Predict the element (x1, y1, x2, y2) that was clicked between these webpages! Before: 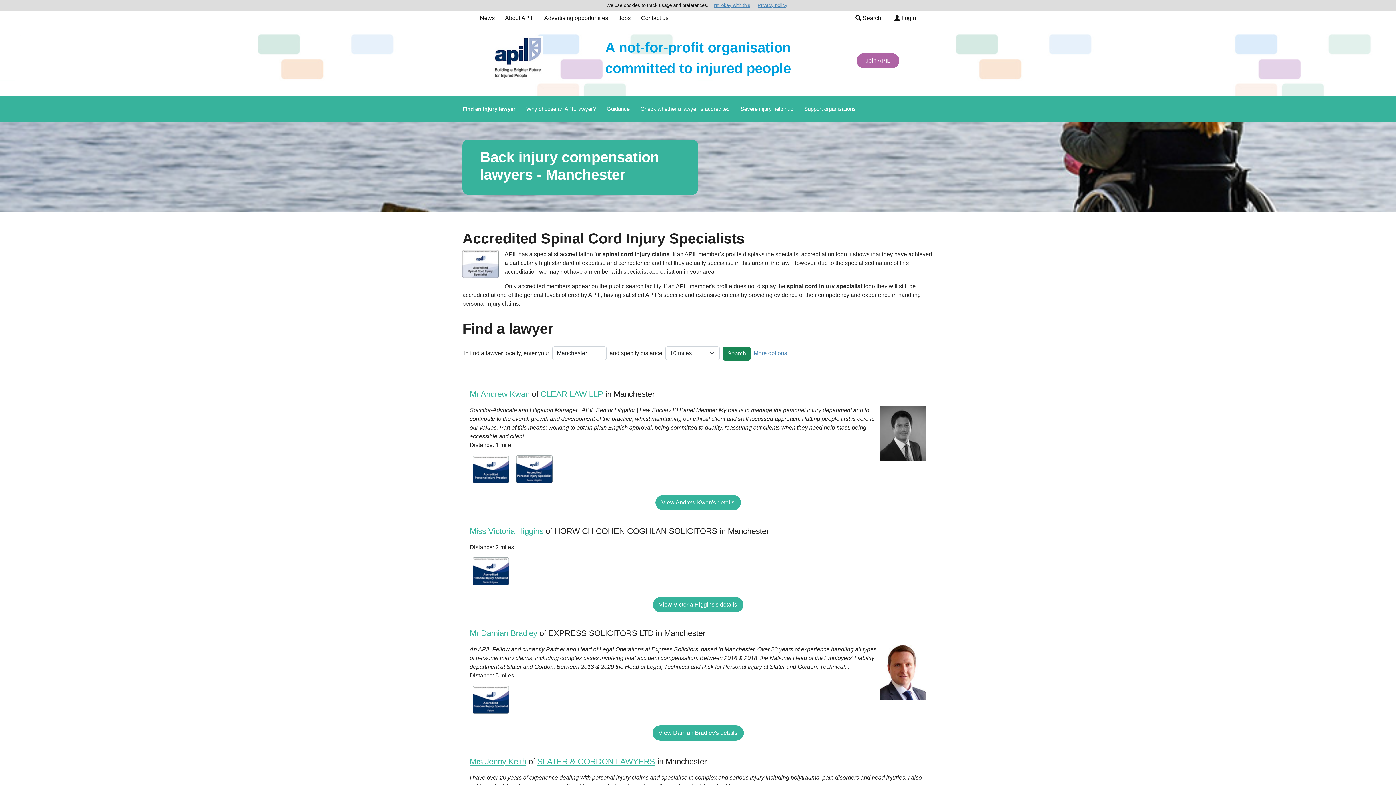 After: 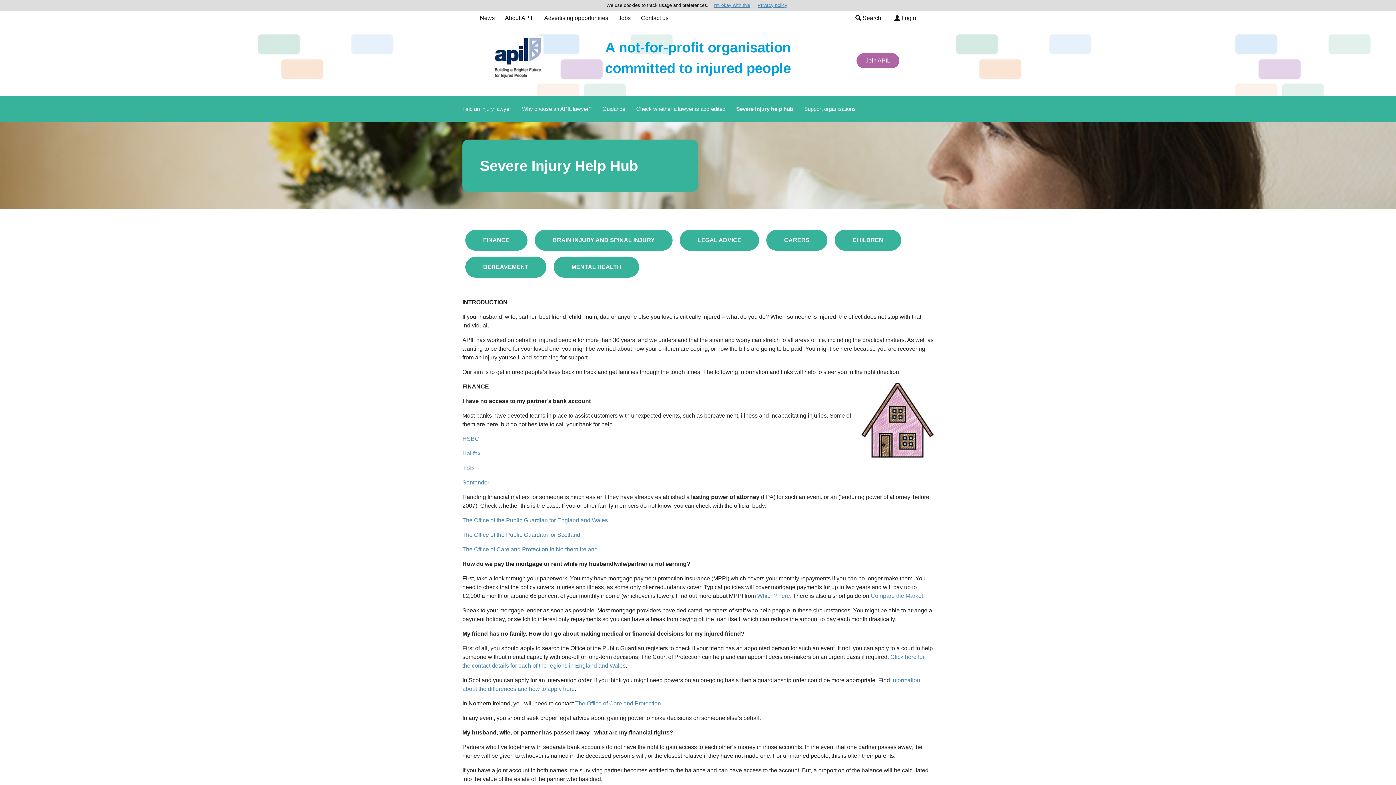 Action: bbox: (740, 96, 793, 122) label: Severe injury help hub